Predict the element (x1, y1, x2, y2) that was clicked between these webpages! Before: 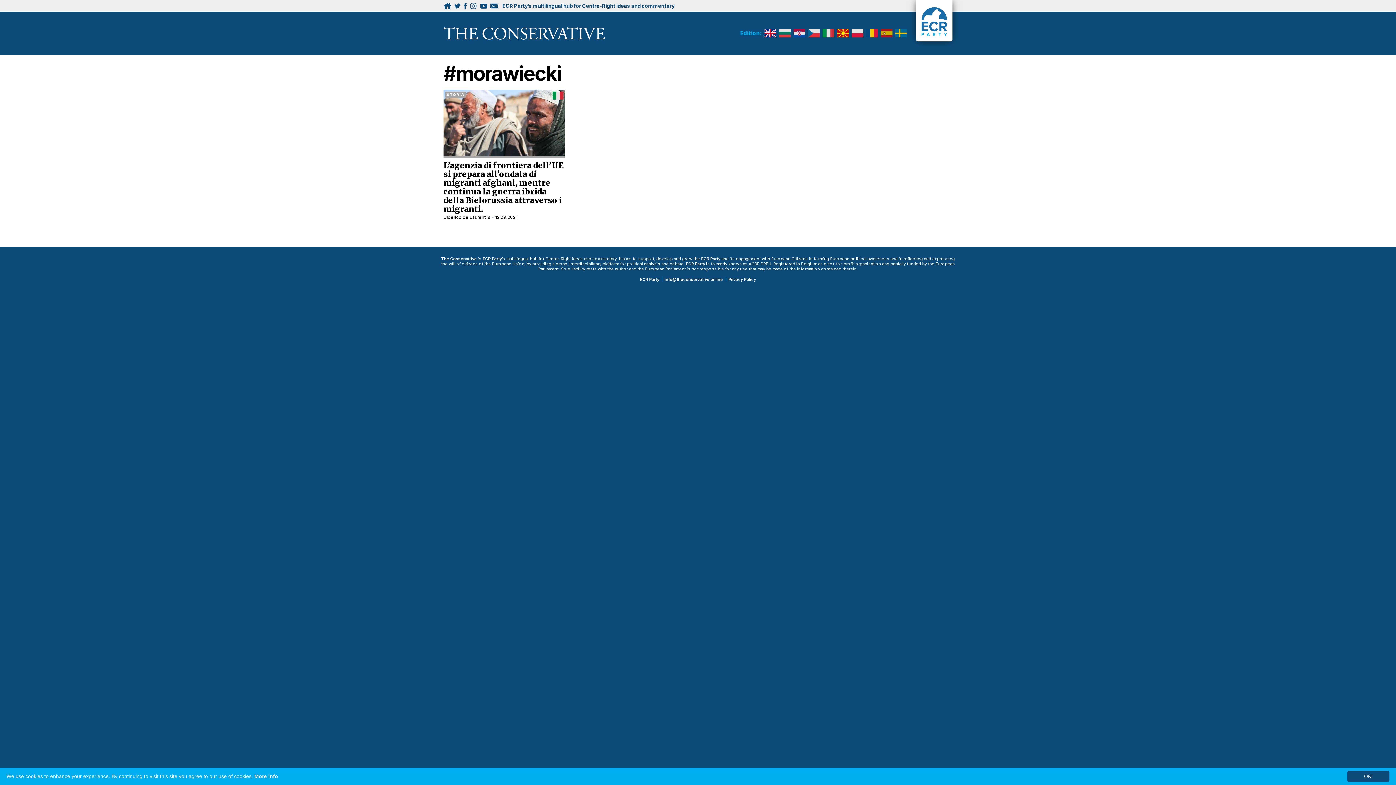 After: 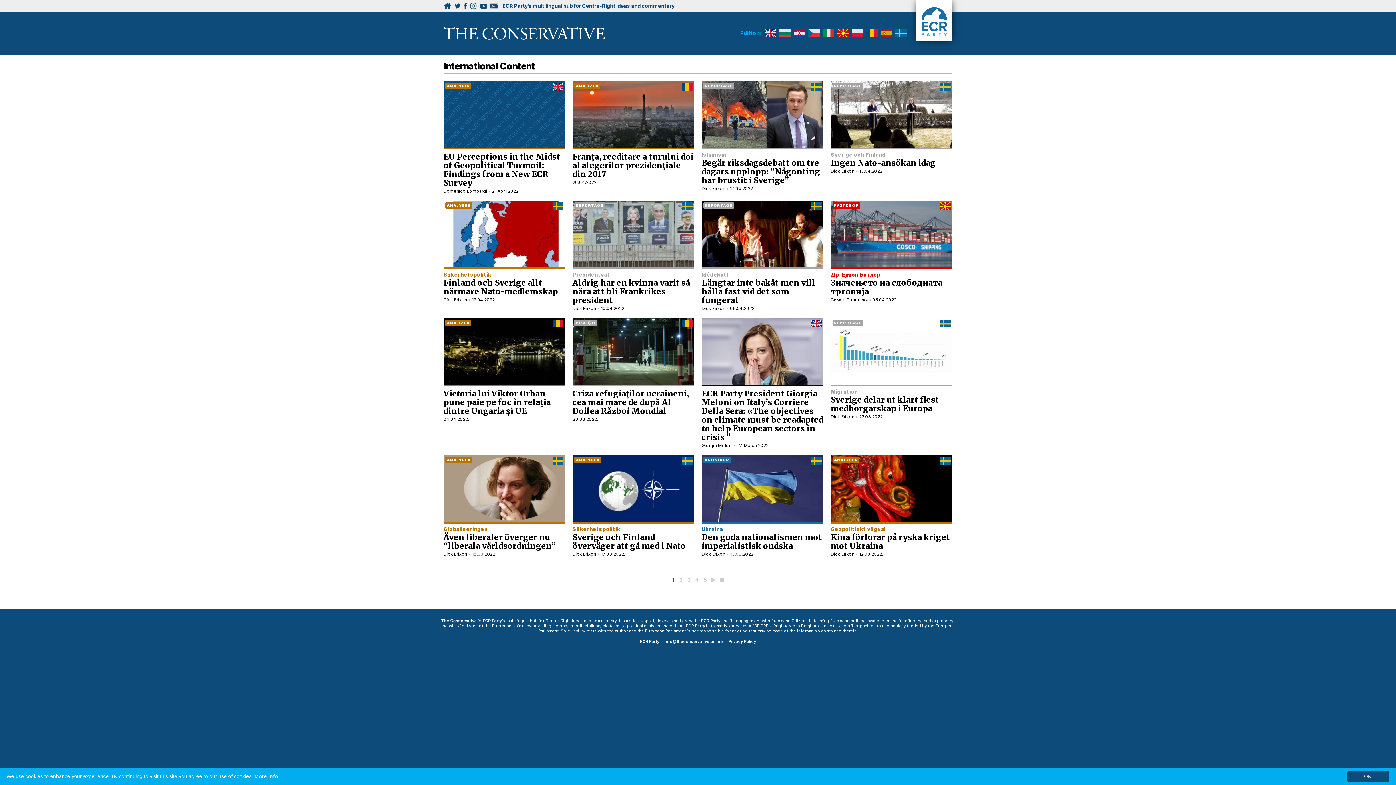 Action: bbox: (443, 27, 605, 39)